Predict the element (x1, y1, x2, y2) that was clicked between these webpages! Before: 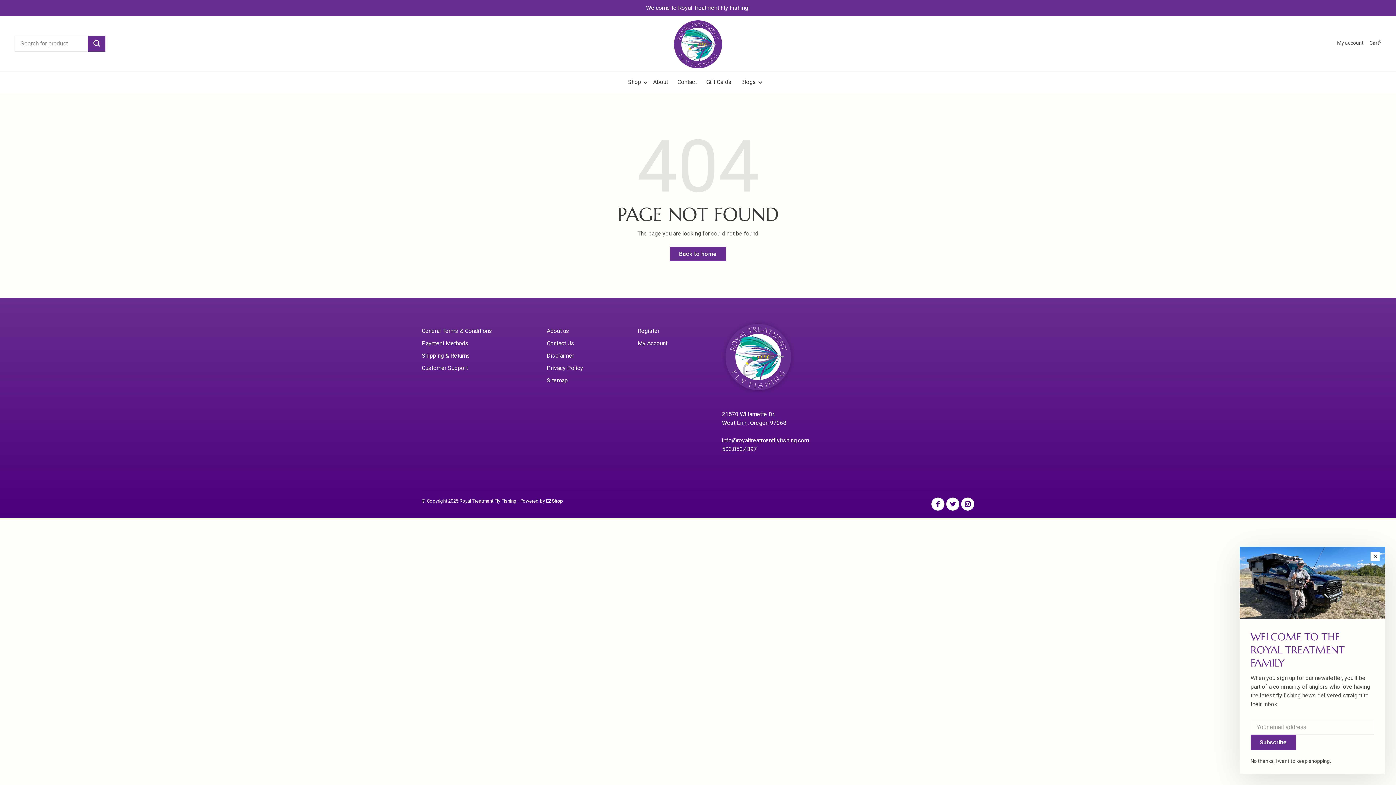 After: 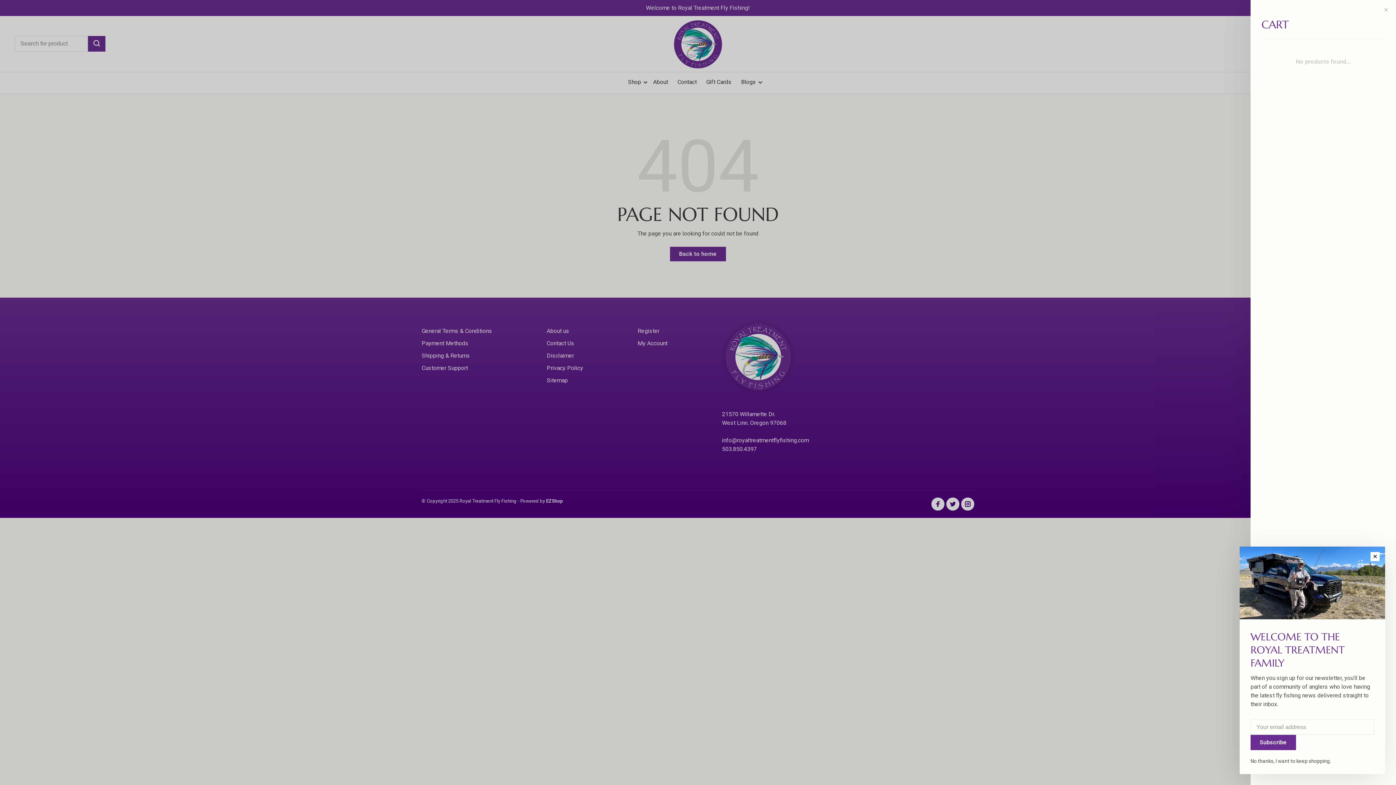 Action: bbox: (1369, 40, 1381, 45) label: Cart0